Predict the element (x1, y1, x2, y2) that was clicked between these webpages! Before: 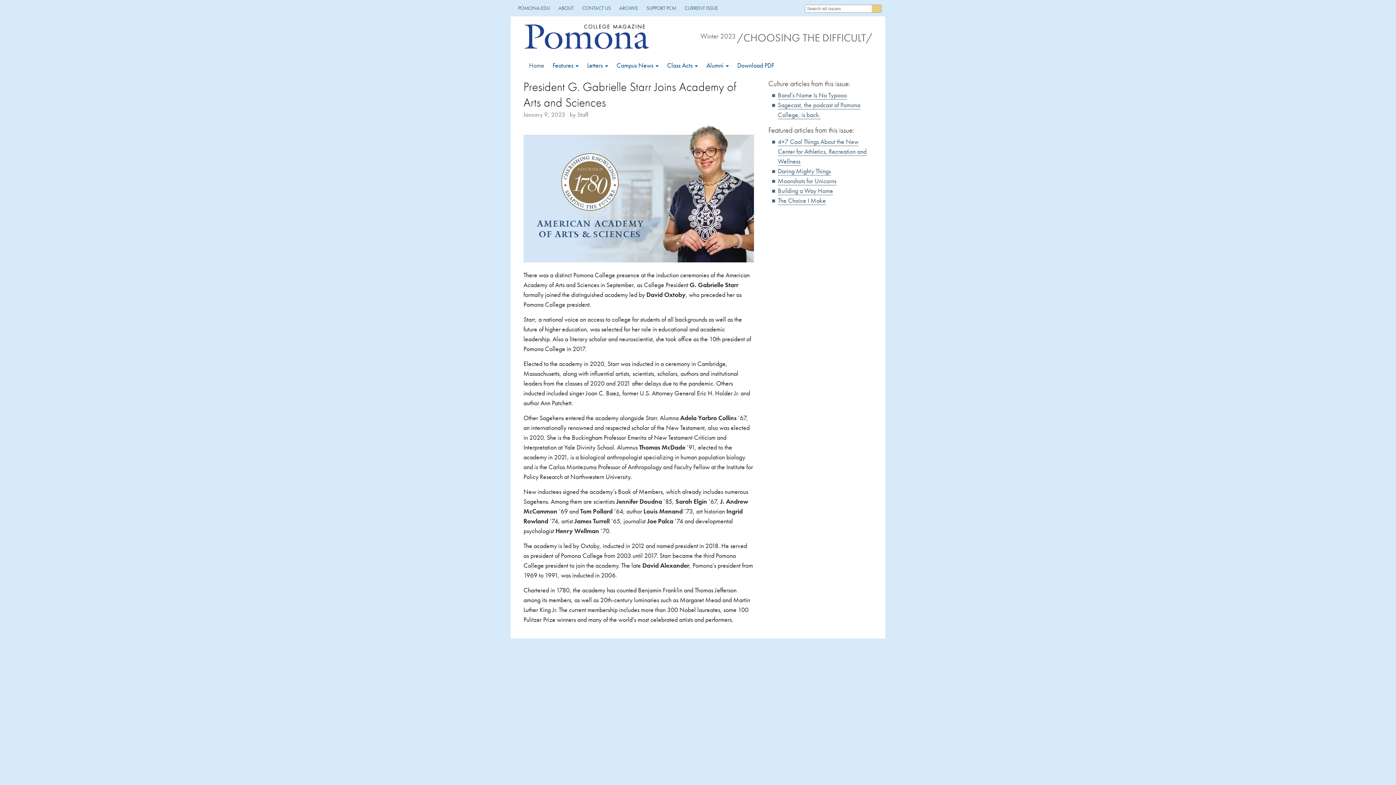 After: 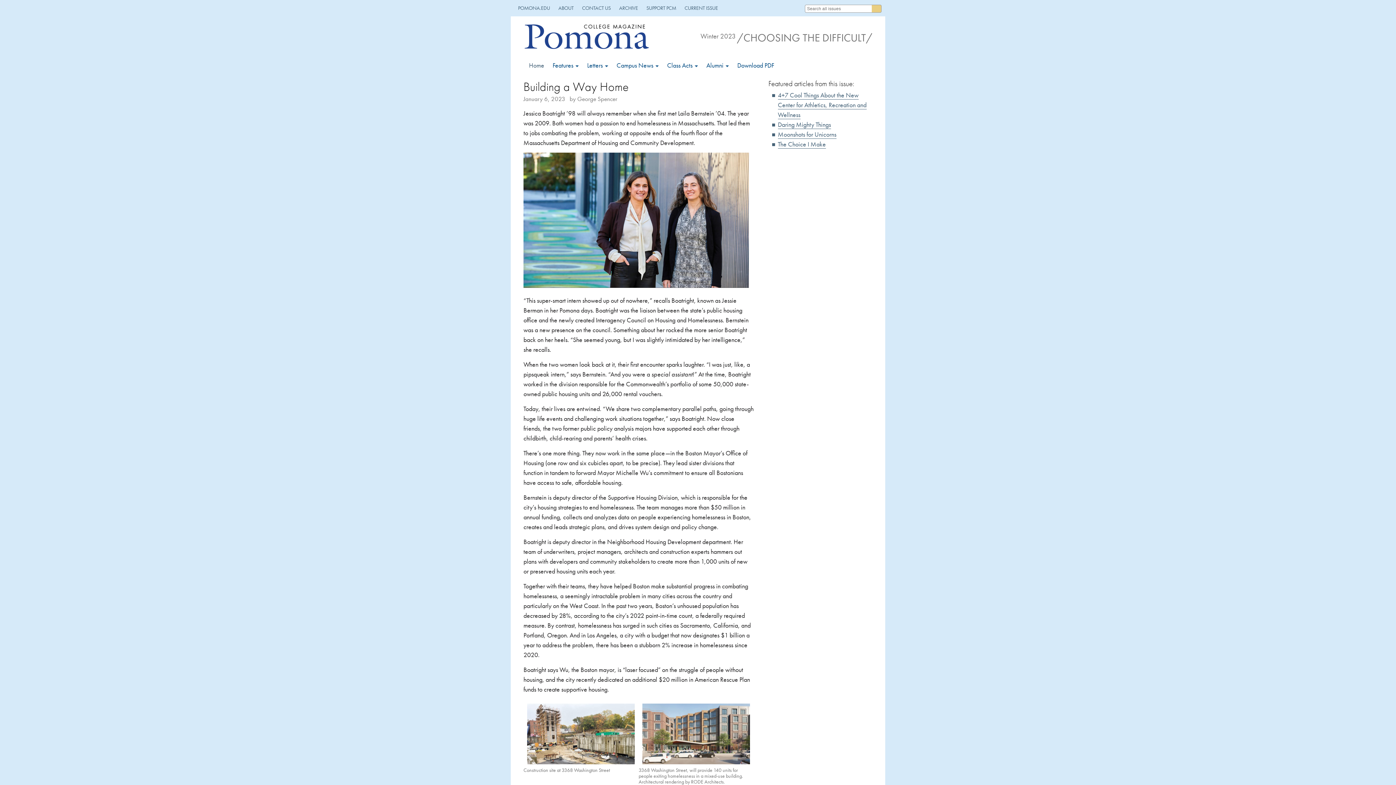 Action: bbox: (778, 186, 833, 195) label: Building a Way Home